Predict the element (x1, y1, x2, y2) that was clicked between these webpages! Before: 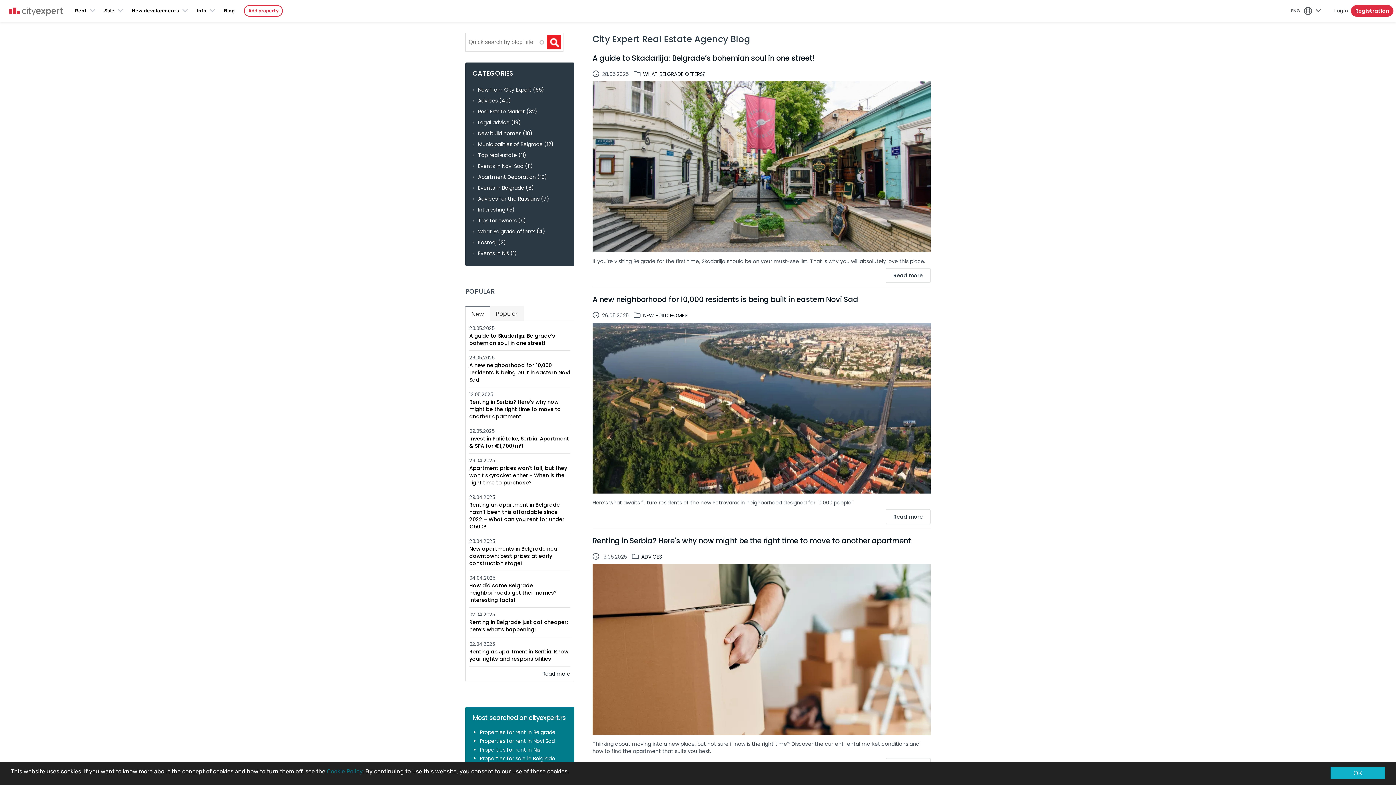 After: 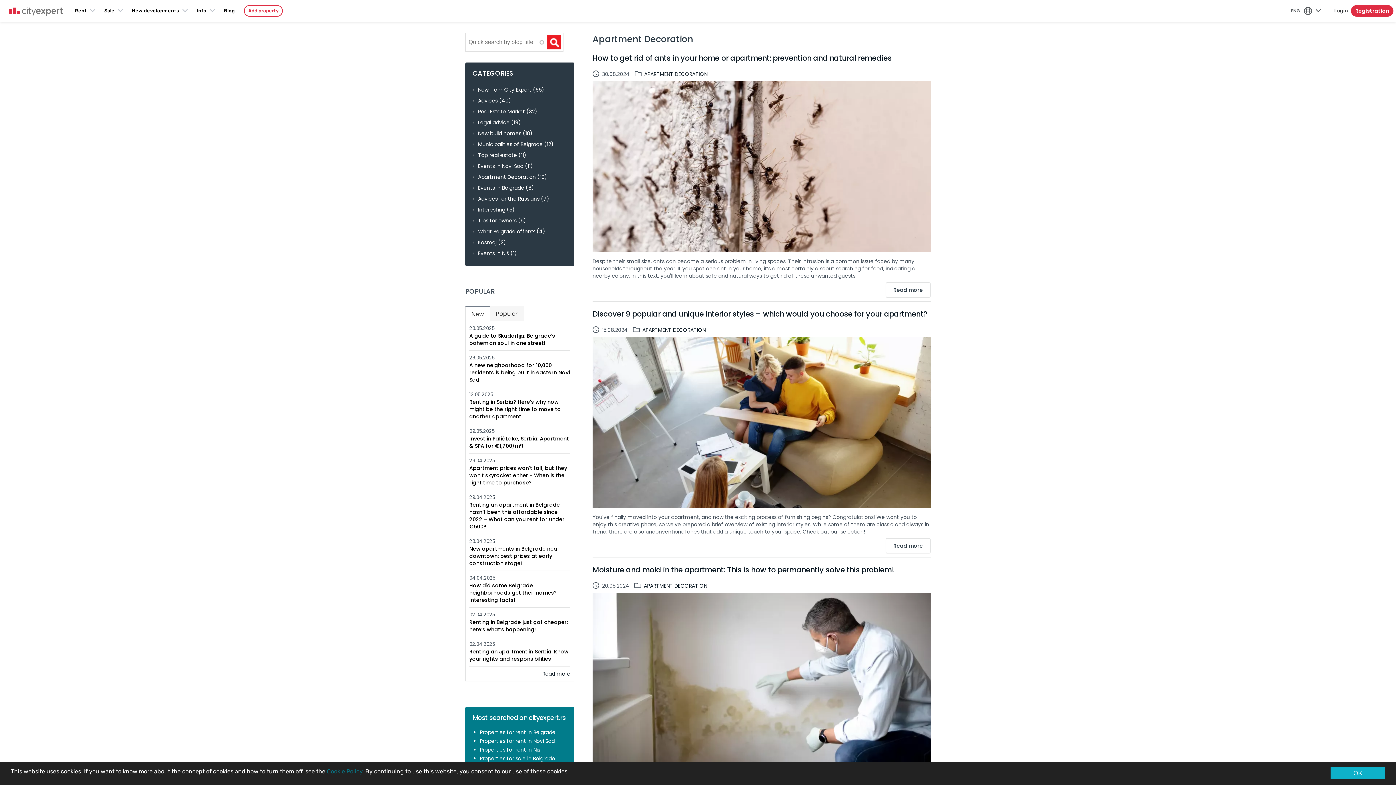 Action: label: Apartment Decoration bbox: (478, 173, 536, 180)